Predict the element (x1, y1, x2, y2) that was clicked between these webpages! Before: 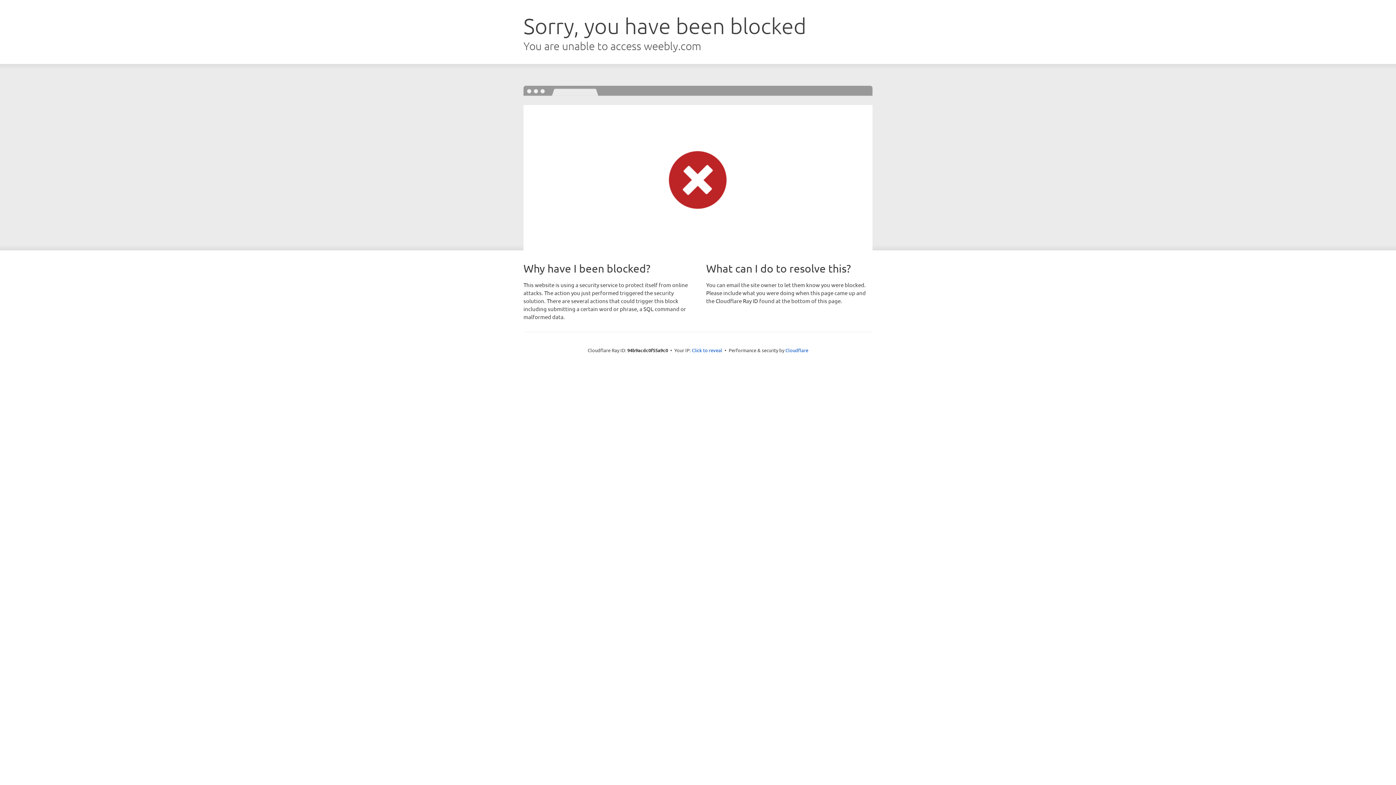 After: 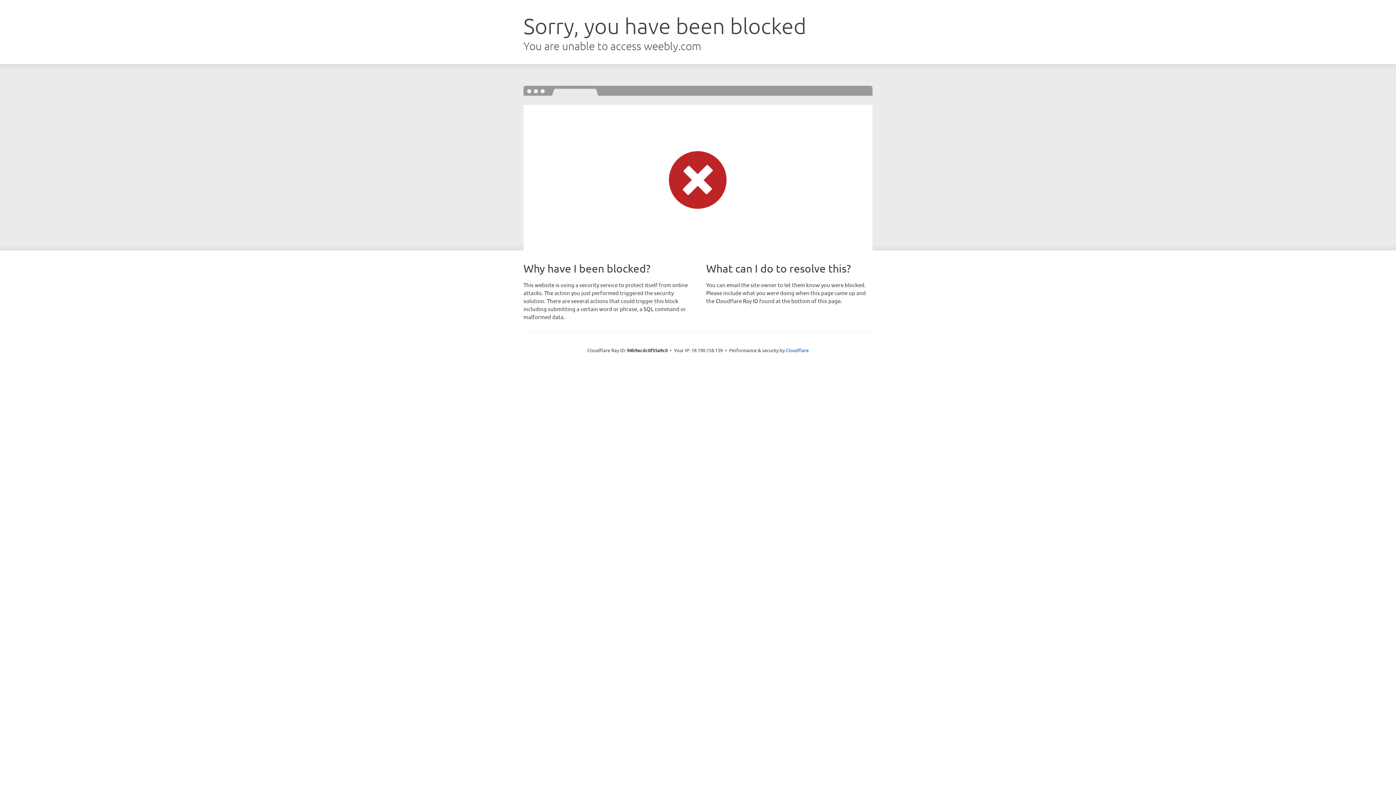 Action: label: Click to reveal bbox: (692, 346, 722, 353)